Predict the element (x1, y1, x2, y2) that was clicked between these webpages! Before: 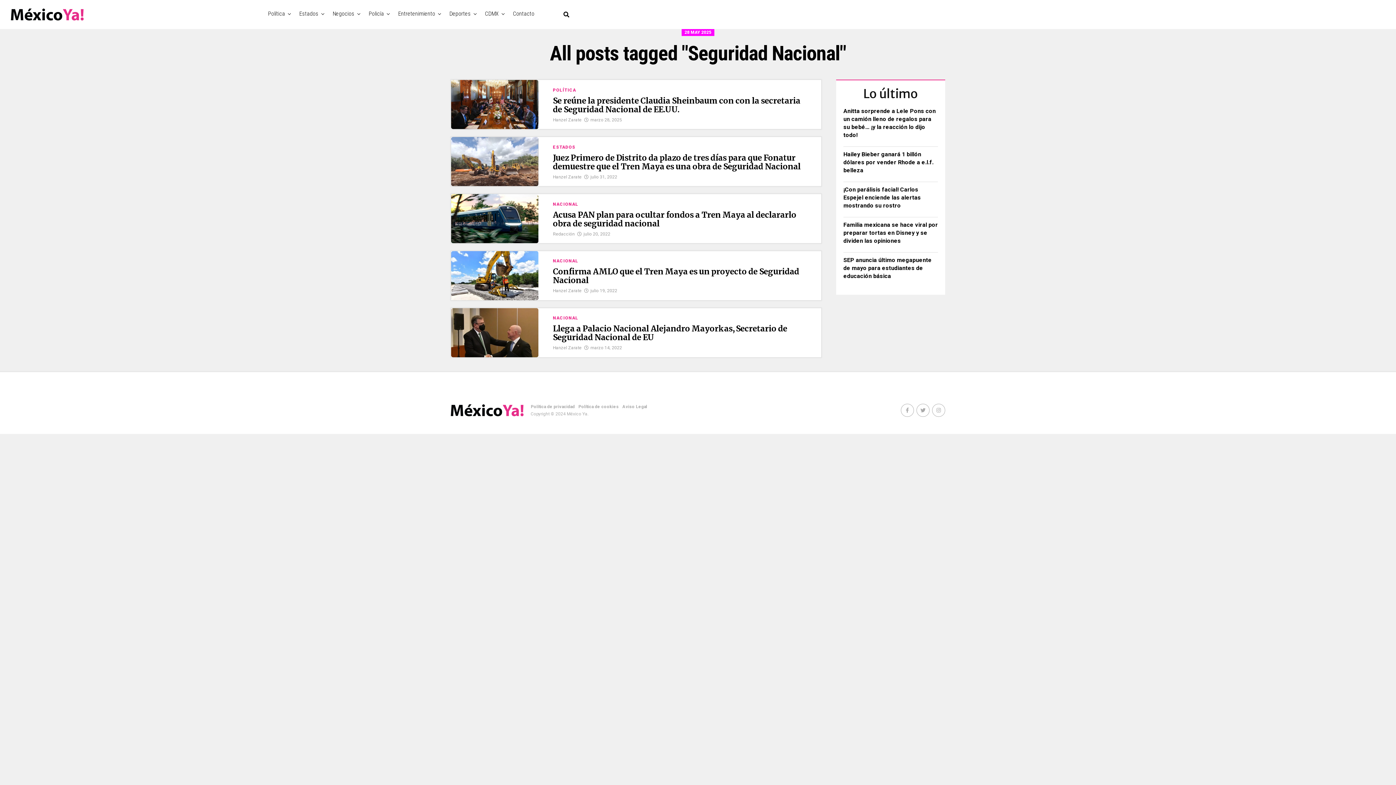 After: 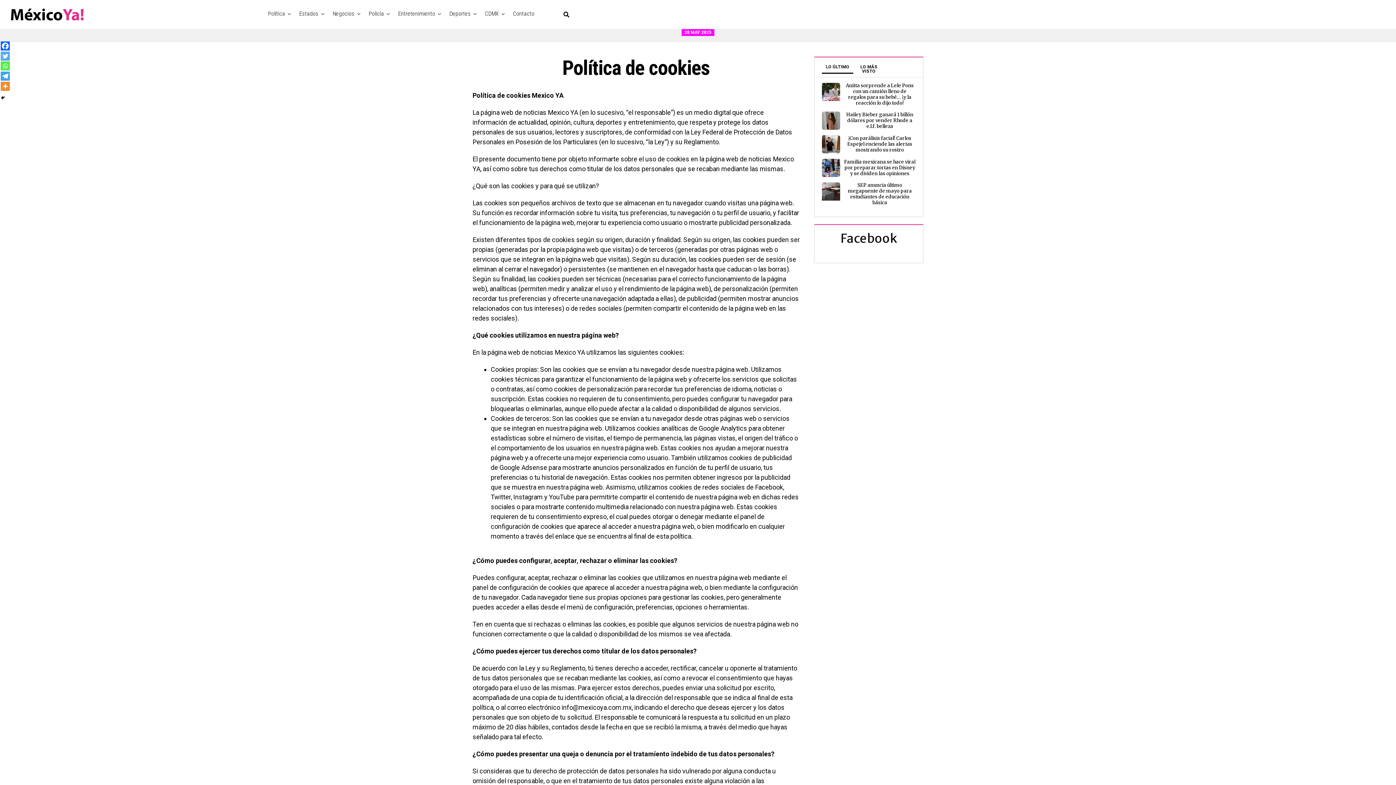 Action: label: Política de cookies bbox: (578, 404, 618, 409)